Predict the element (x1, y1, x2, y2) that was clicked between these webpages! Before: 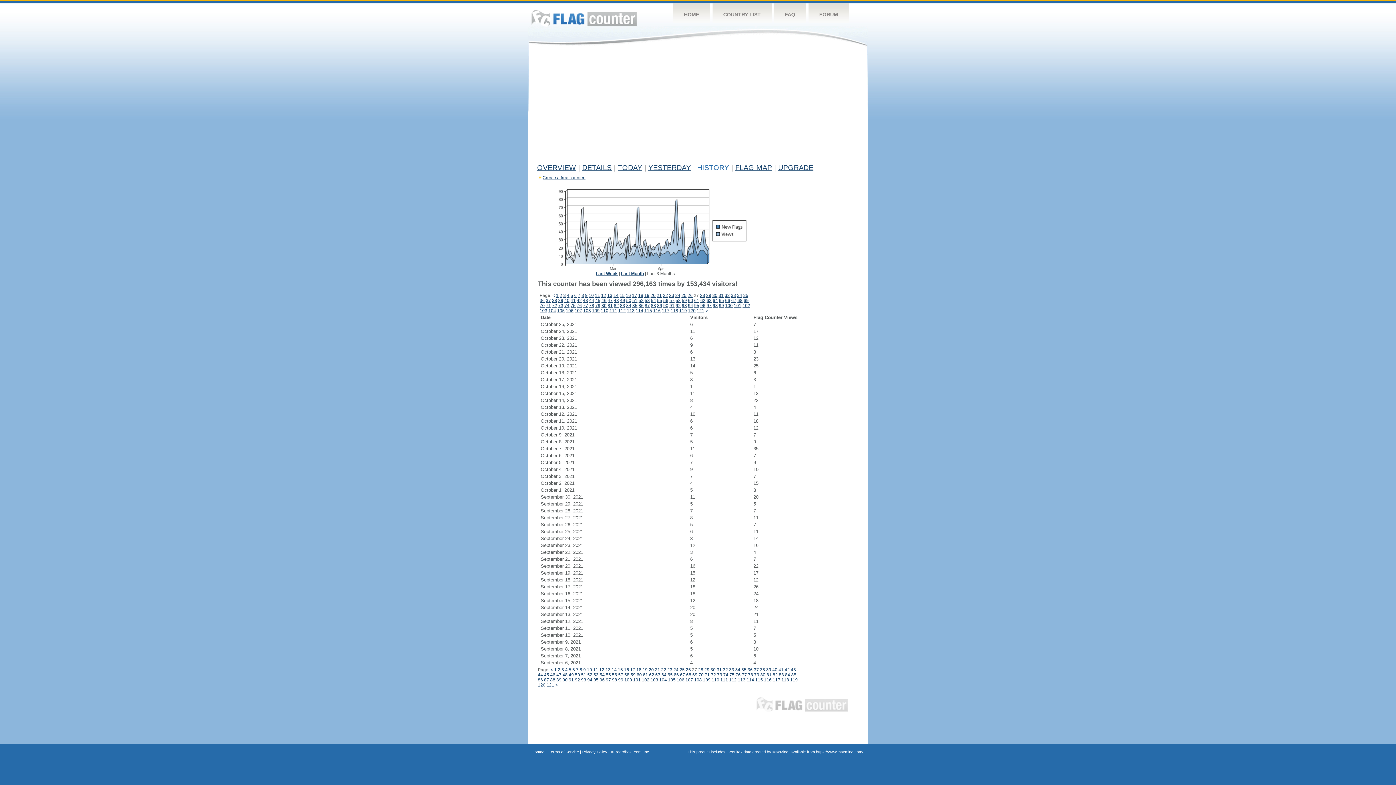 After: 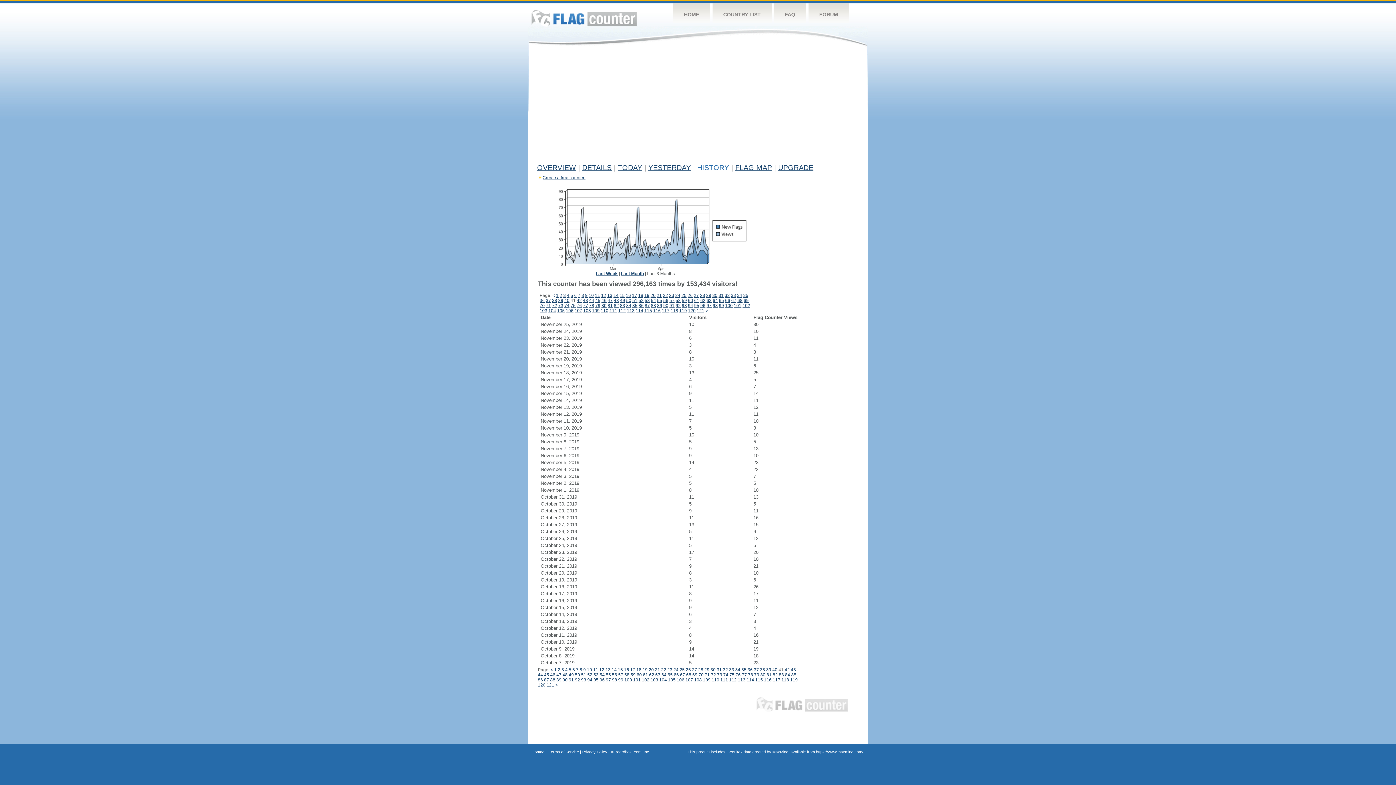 Action: bbox: (570, 298, 575, 303) label: 41